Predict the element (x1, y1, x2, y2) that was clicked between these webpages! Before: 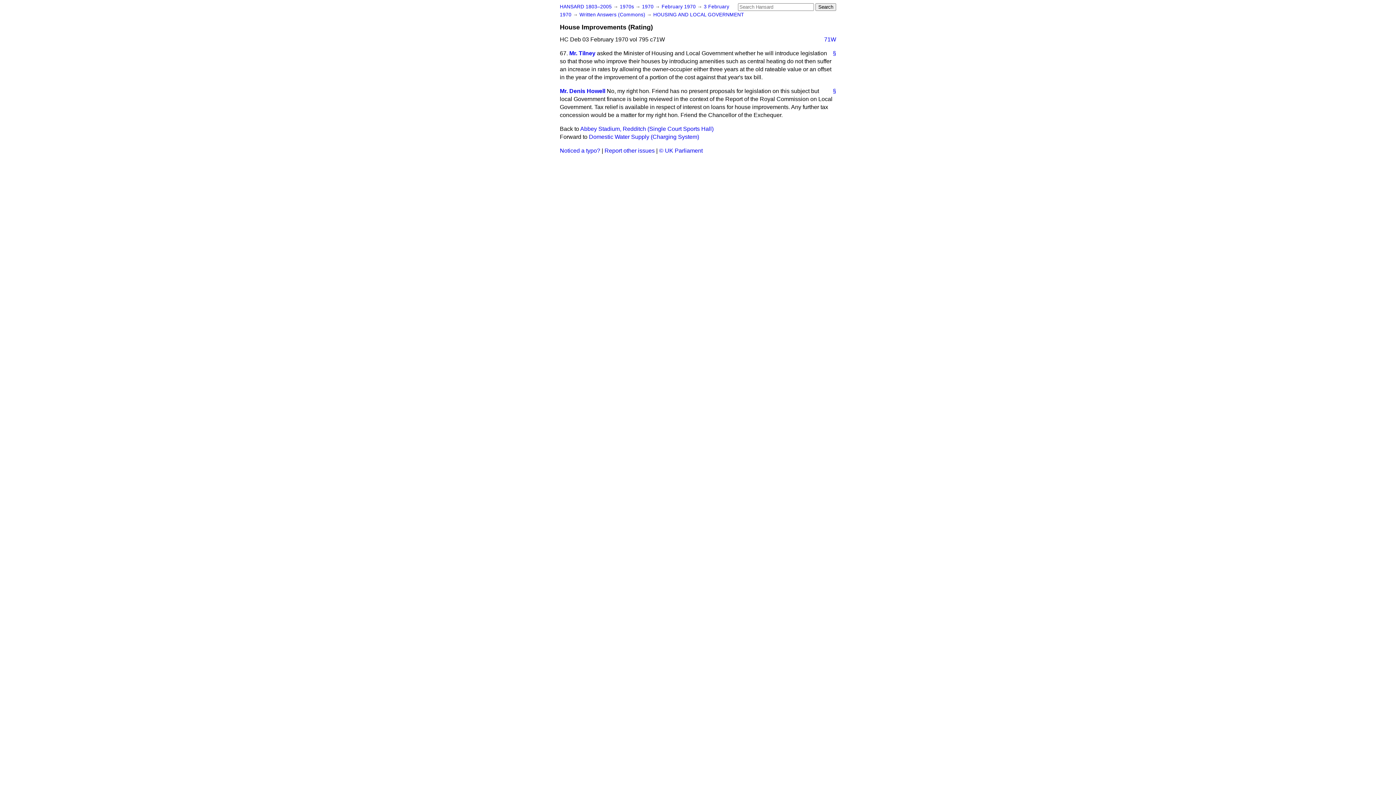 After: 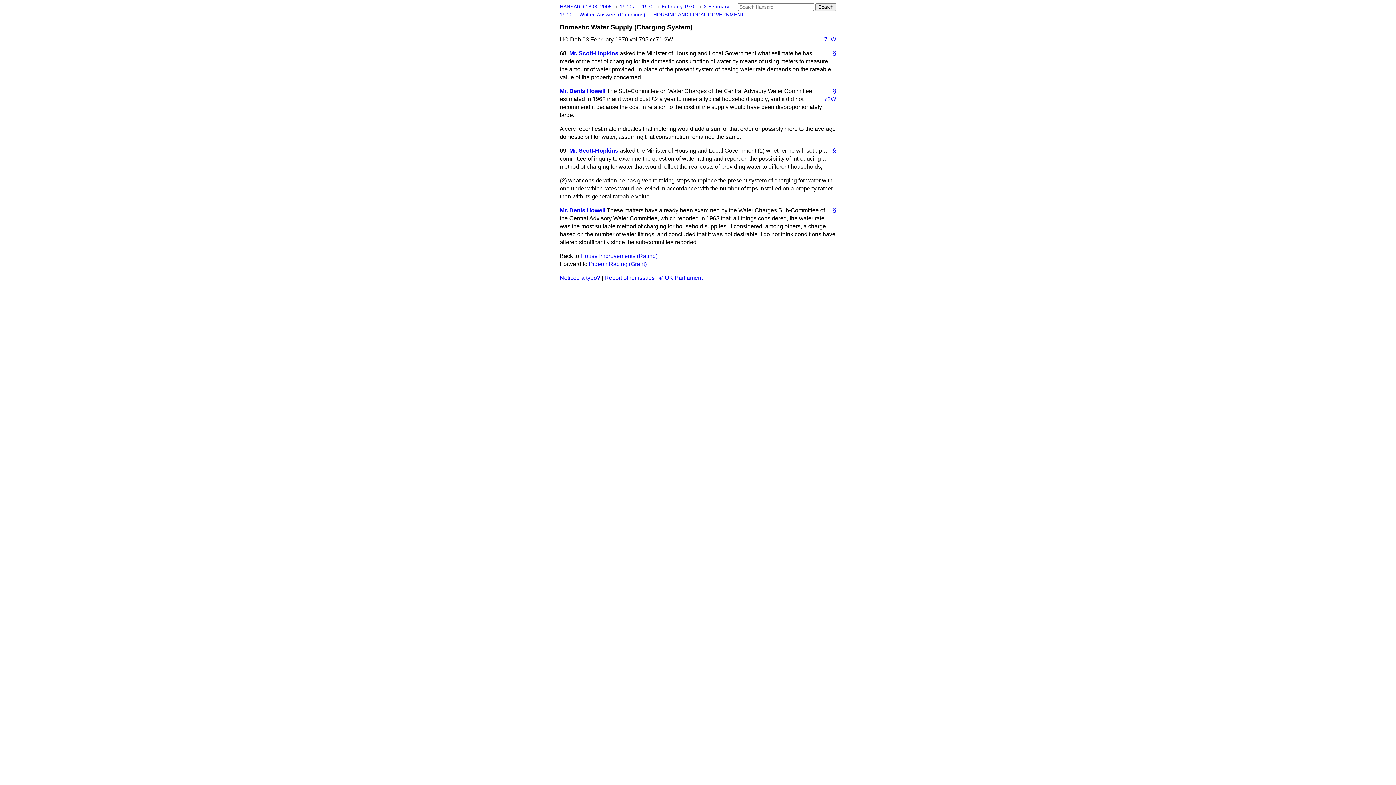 Action: label: Domestic Water Supply (Charging System) bbox: (589, 133, 699, 140)